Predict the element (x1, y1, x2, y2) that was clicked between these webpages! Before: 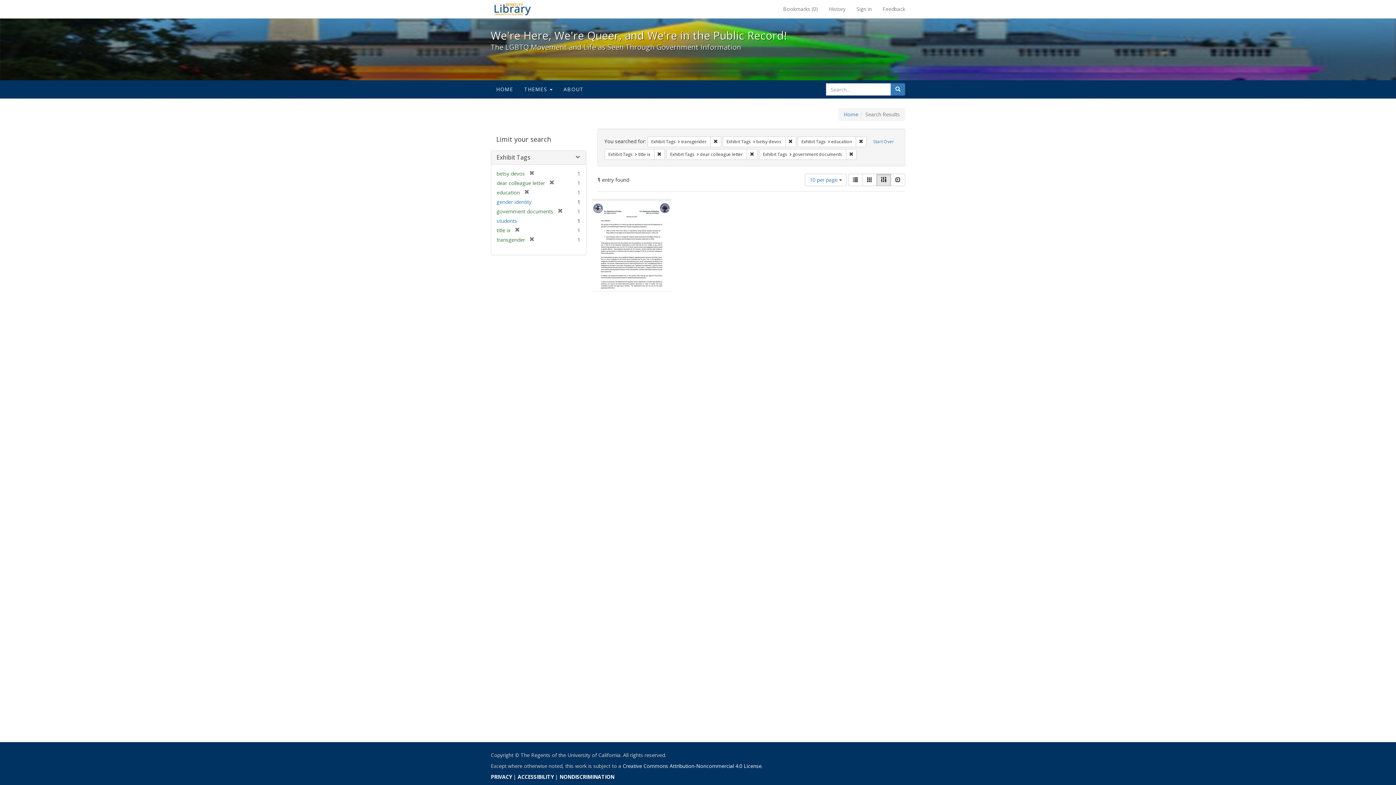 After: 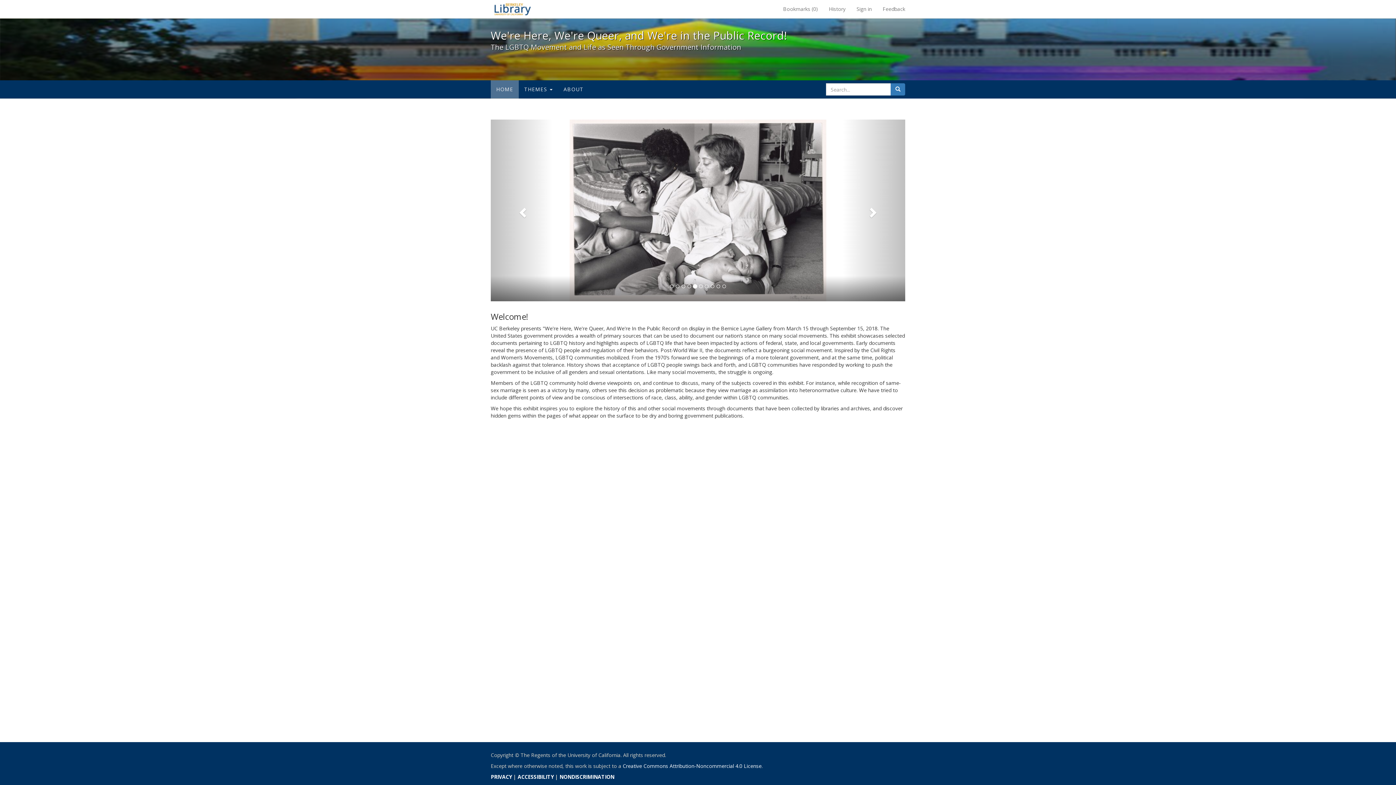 Action: bbox: (490, 80, 518, 98) label: HOME